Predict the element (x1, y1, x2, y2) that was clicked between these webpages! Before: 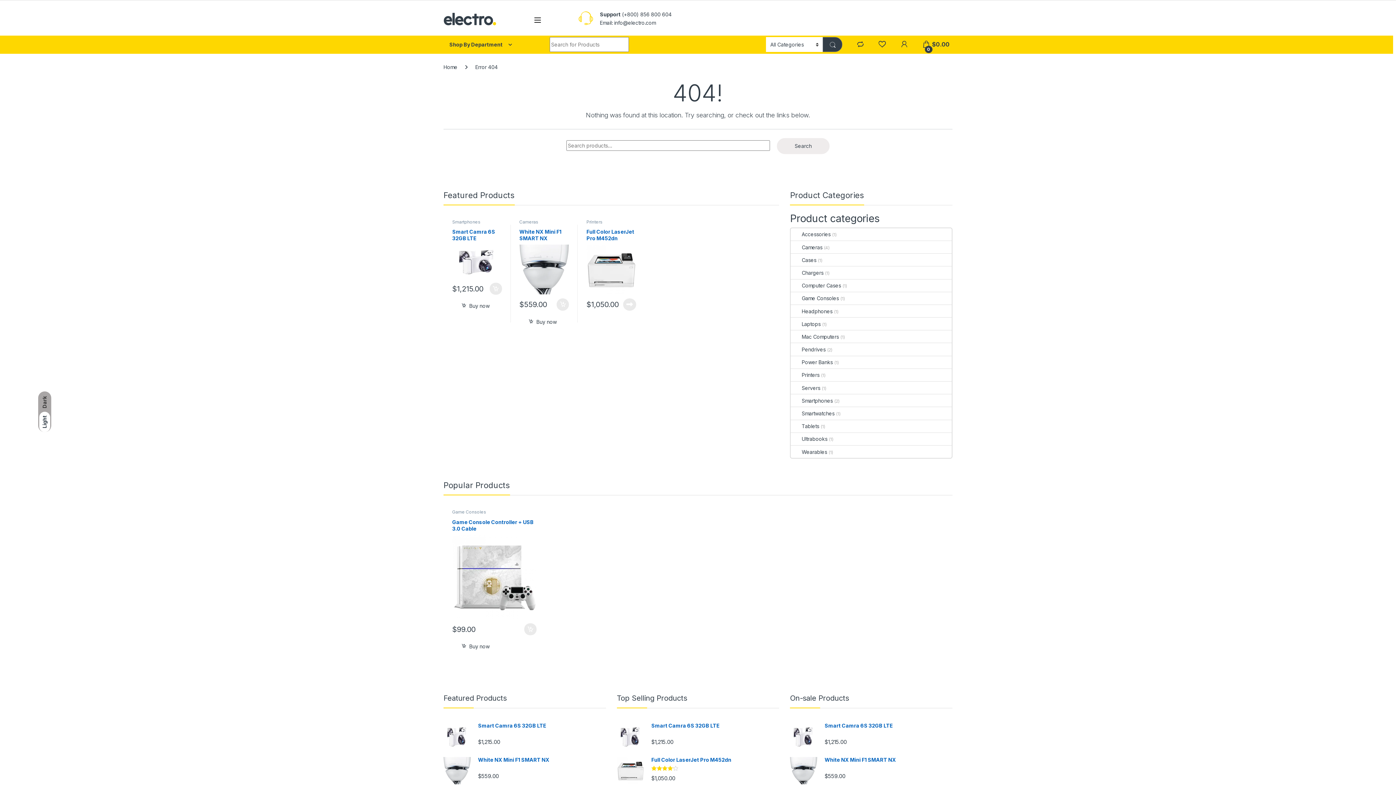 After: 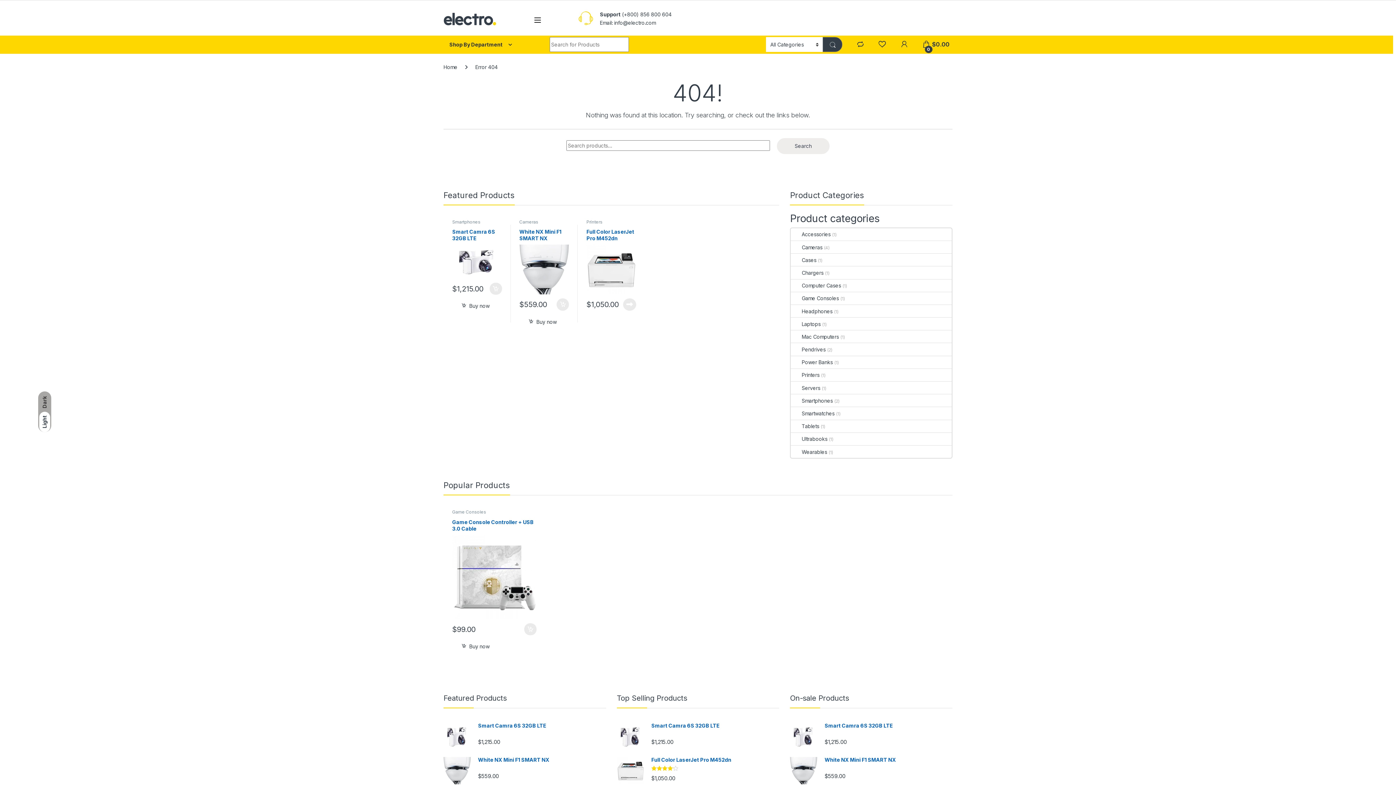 Action: label: Shop By Department bbox: (440, 35, 538, 53)